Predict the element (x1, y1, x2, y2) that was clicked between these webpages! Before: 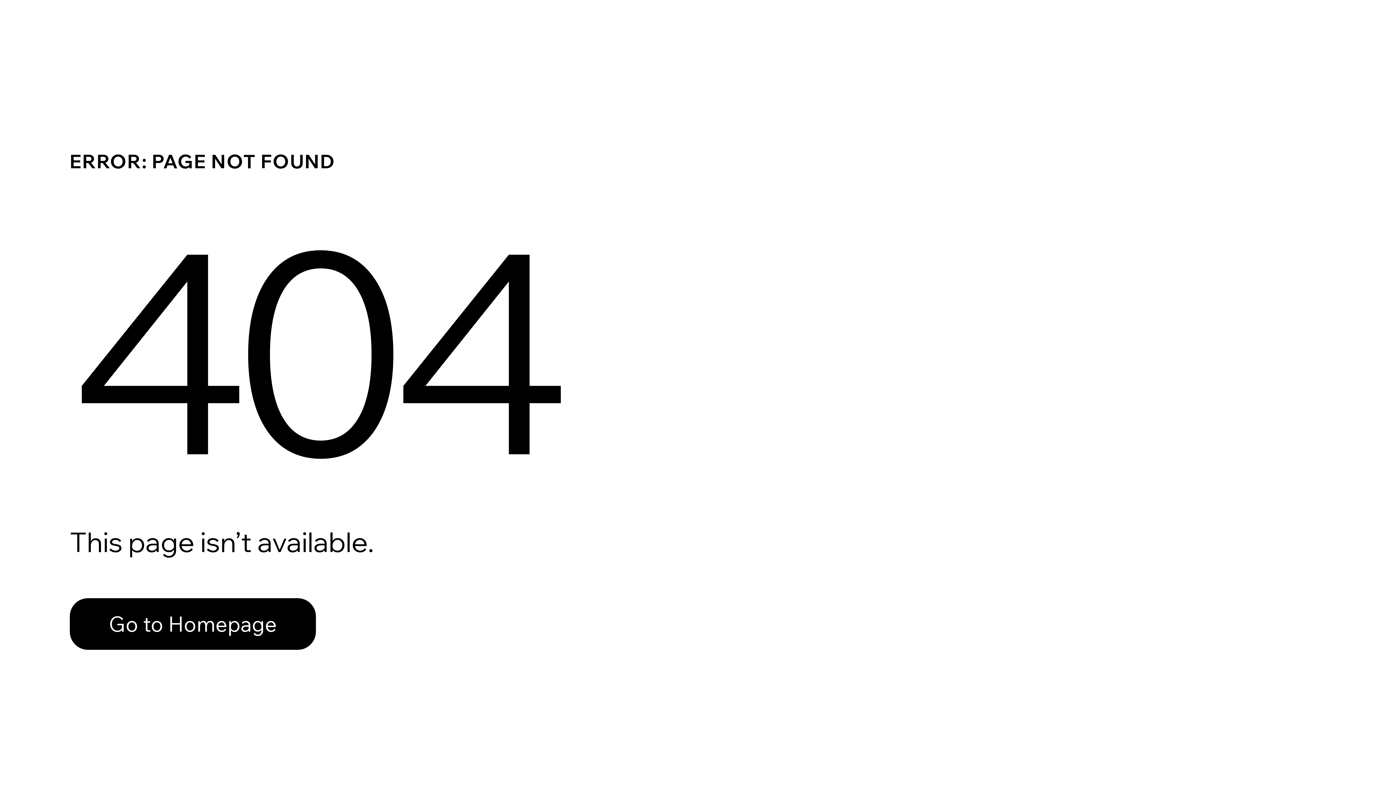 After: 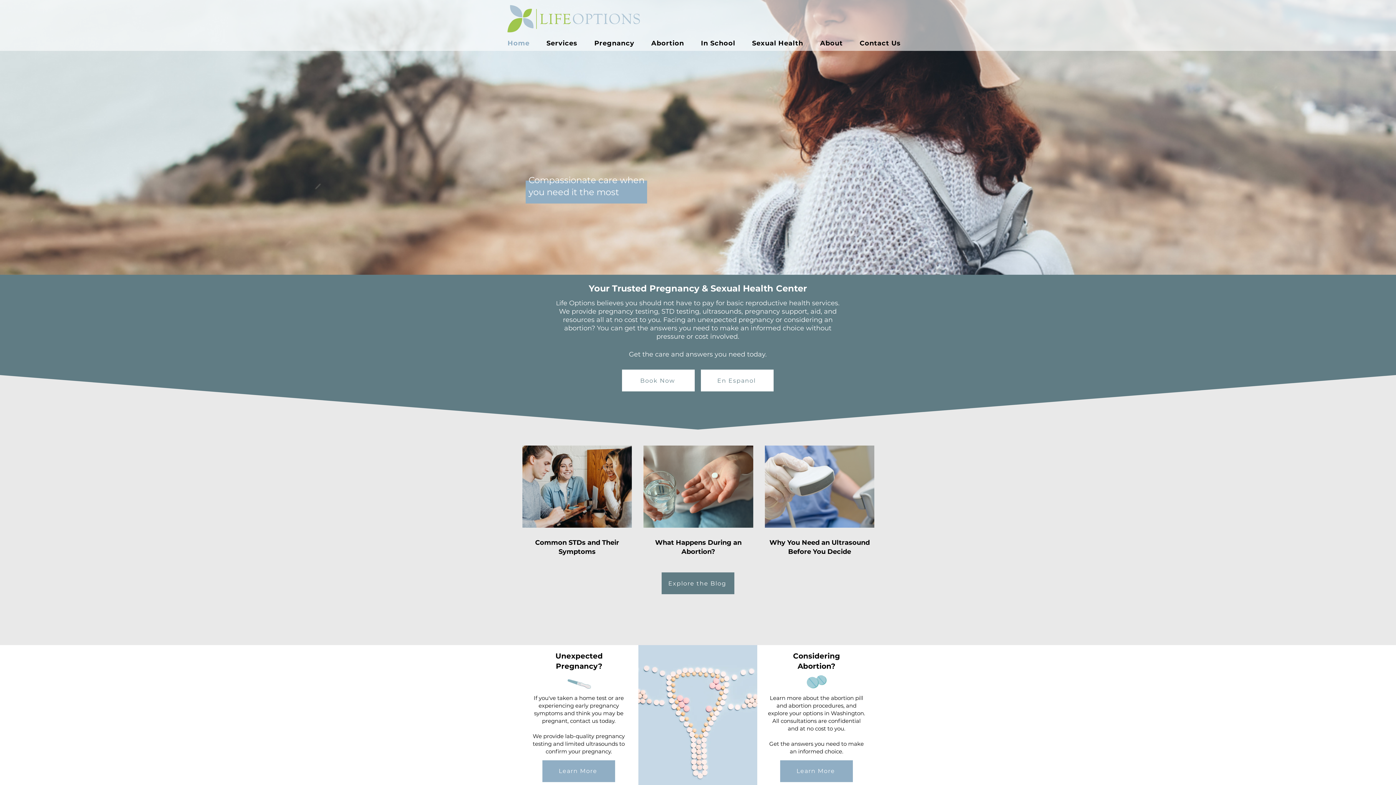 Action: bbox: (69, 598, 316, 650) label: Go to Homepage